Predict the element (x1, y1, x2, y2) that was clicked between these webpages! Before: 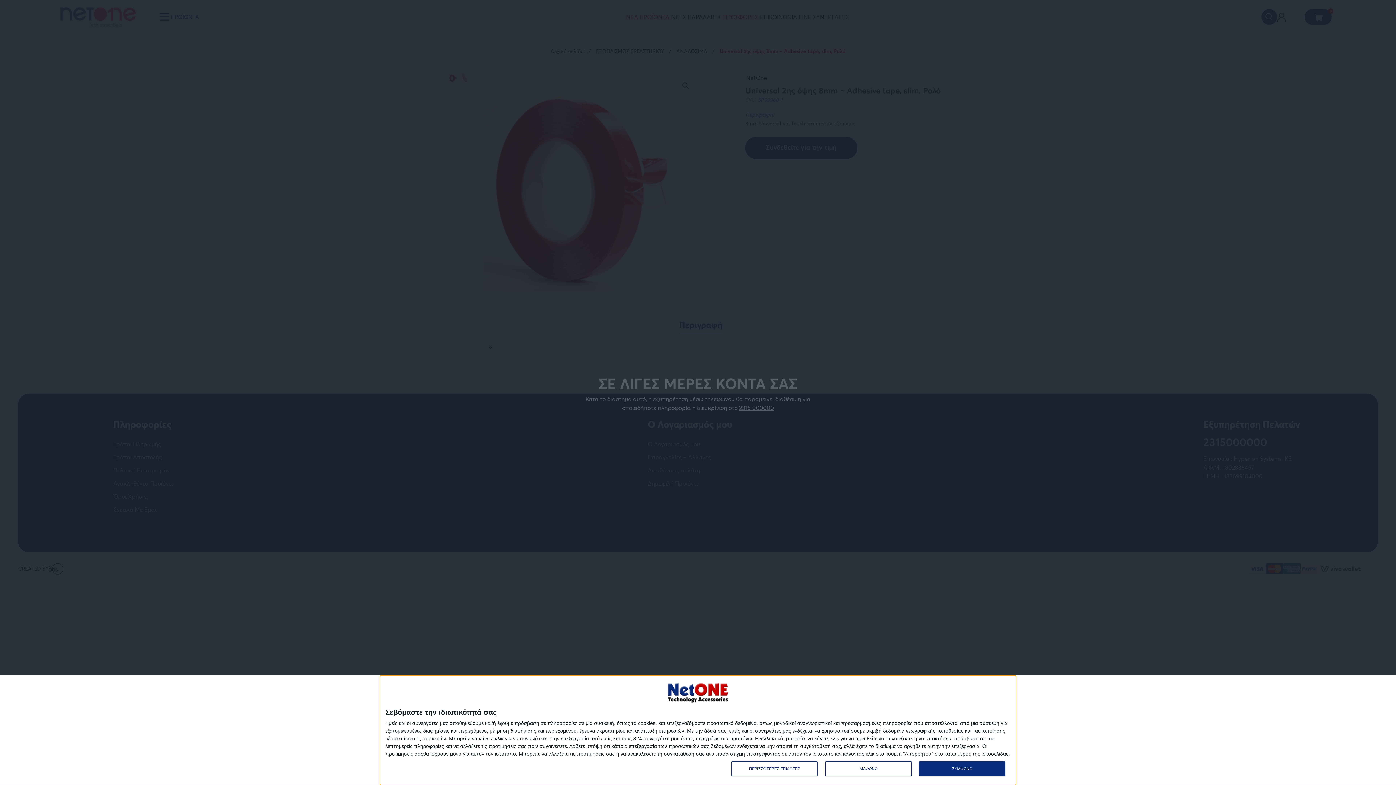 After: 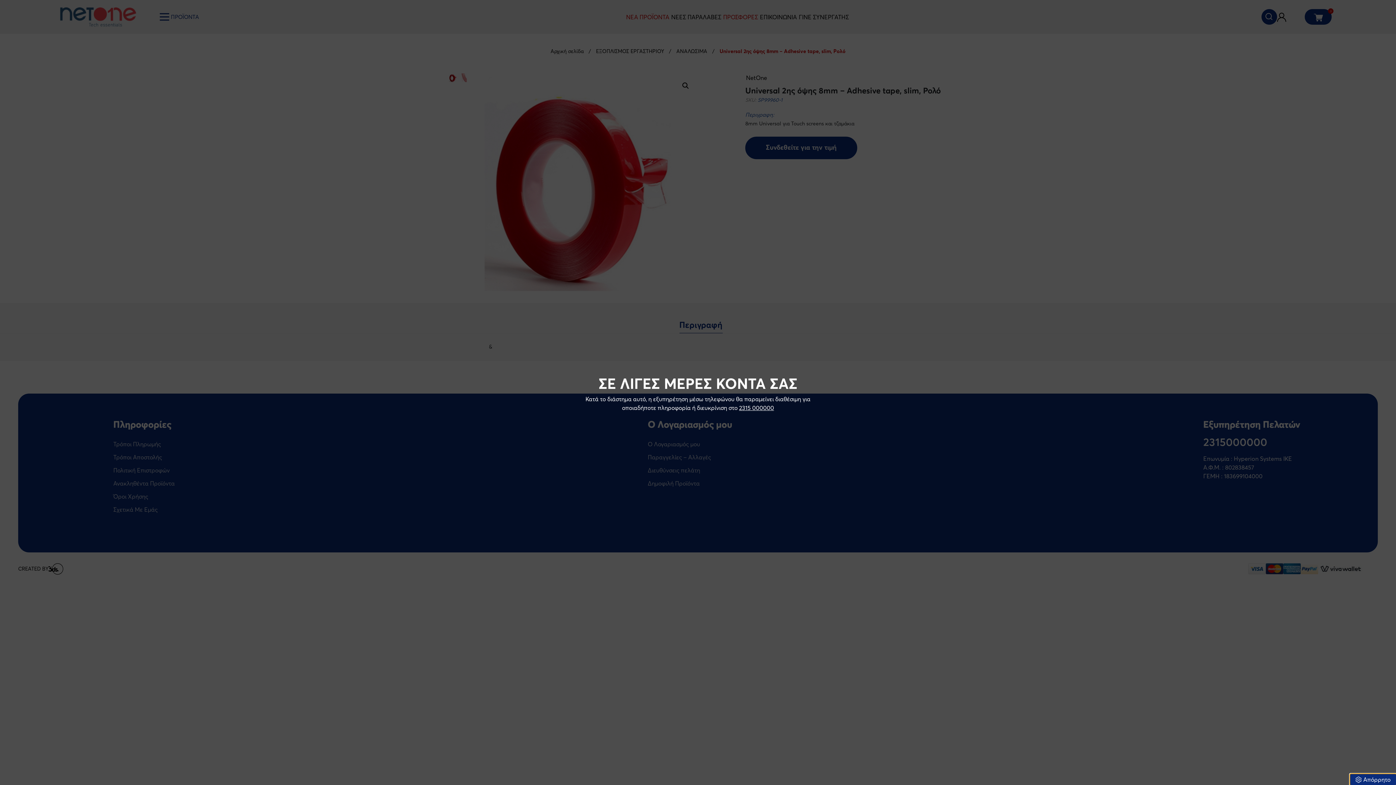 Action: bbox: (919, 761, 1005, 776) label: ΣΥΜΦΩΝΩ